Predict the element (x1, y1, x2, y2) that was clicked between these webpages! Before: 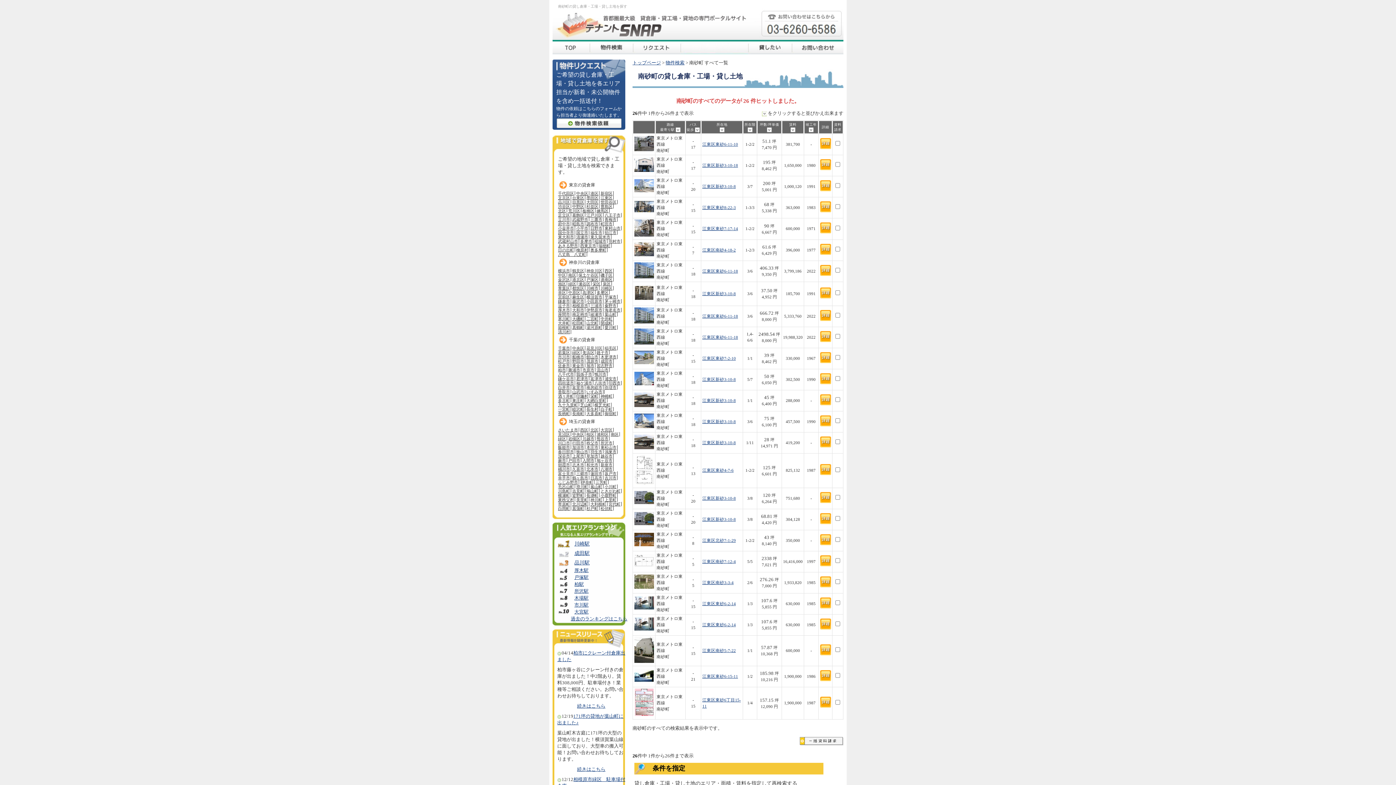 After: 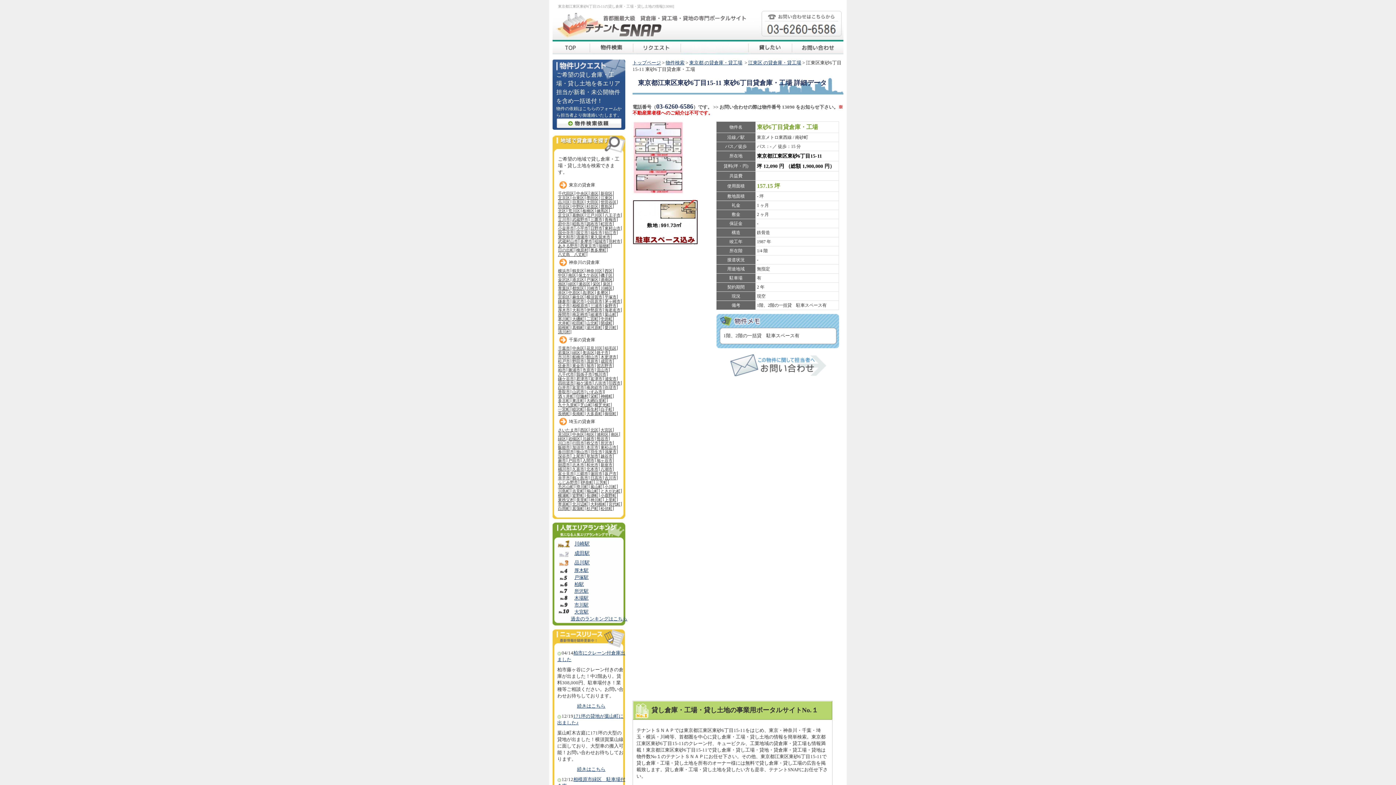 Action: bbox: (634, 712, 654, 717)